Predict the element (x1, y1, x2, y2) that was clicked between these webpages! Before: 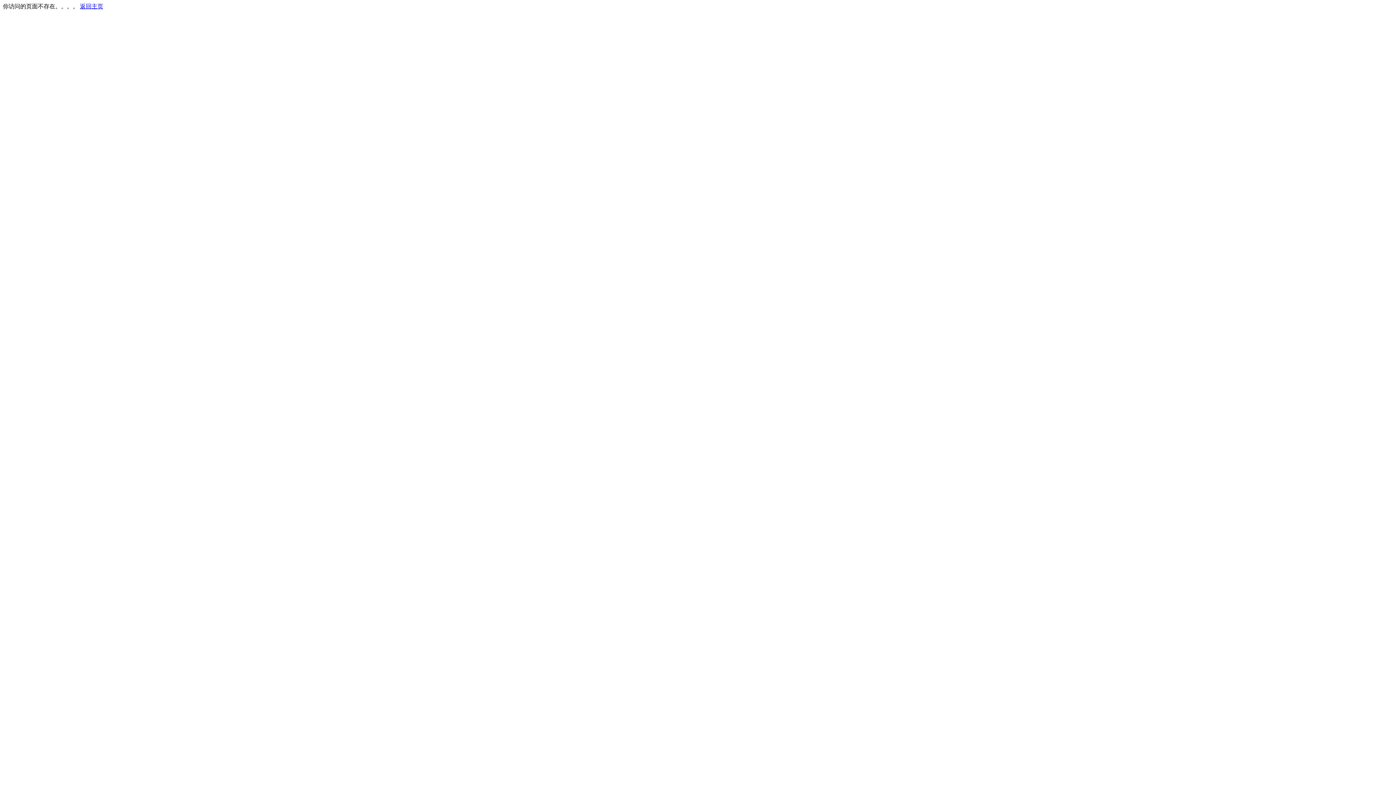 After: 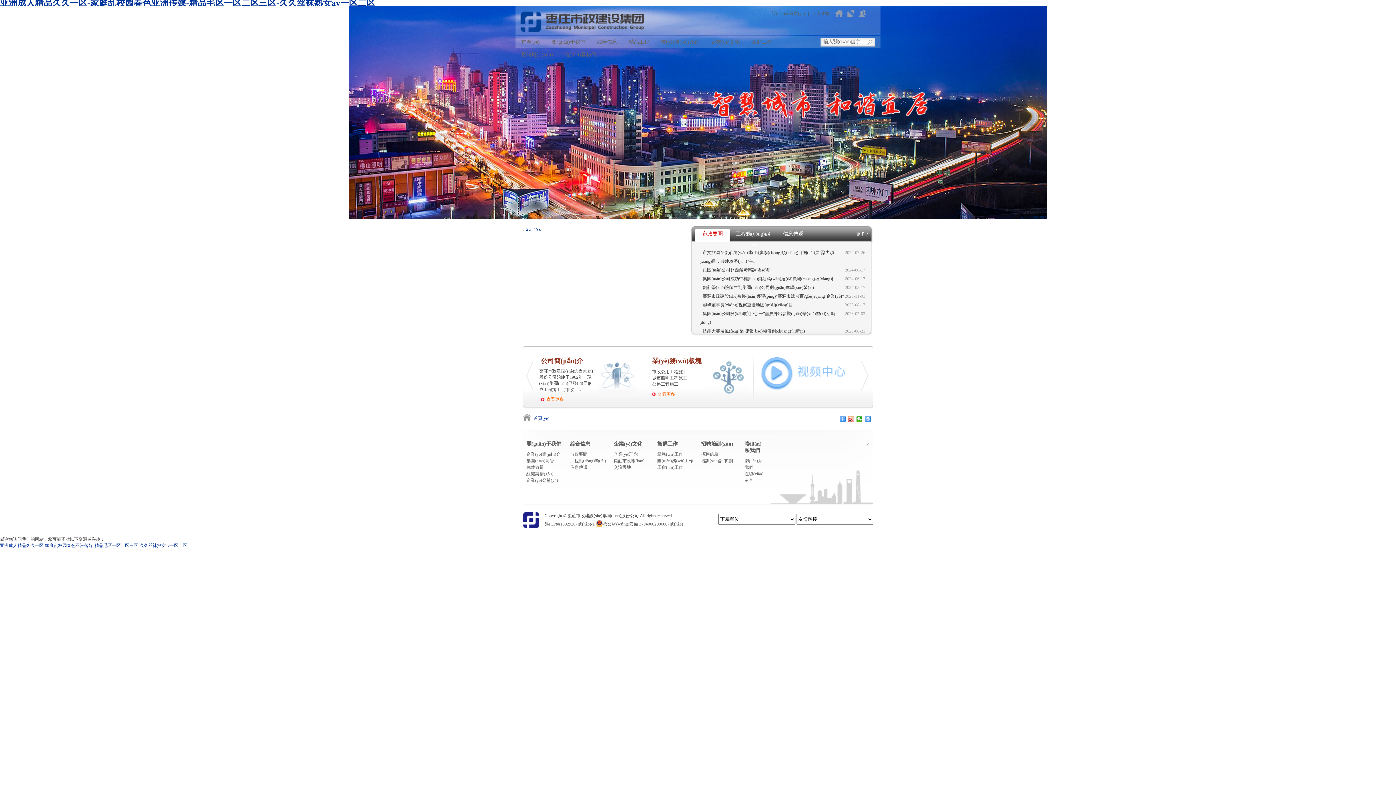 Action: label: 返回主页 bbox: (80, 3, 103, 9)